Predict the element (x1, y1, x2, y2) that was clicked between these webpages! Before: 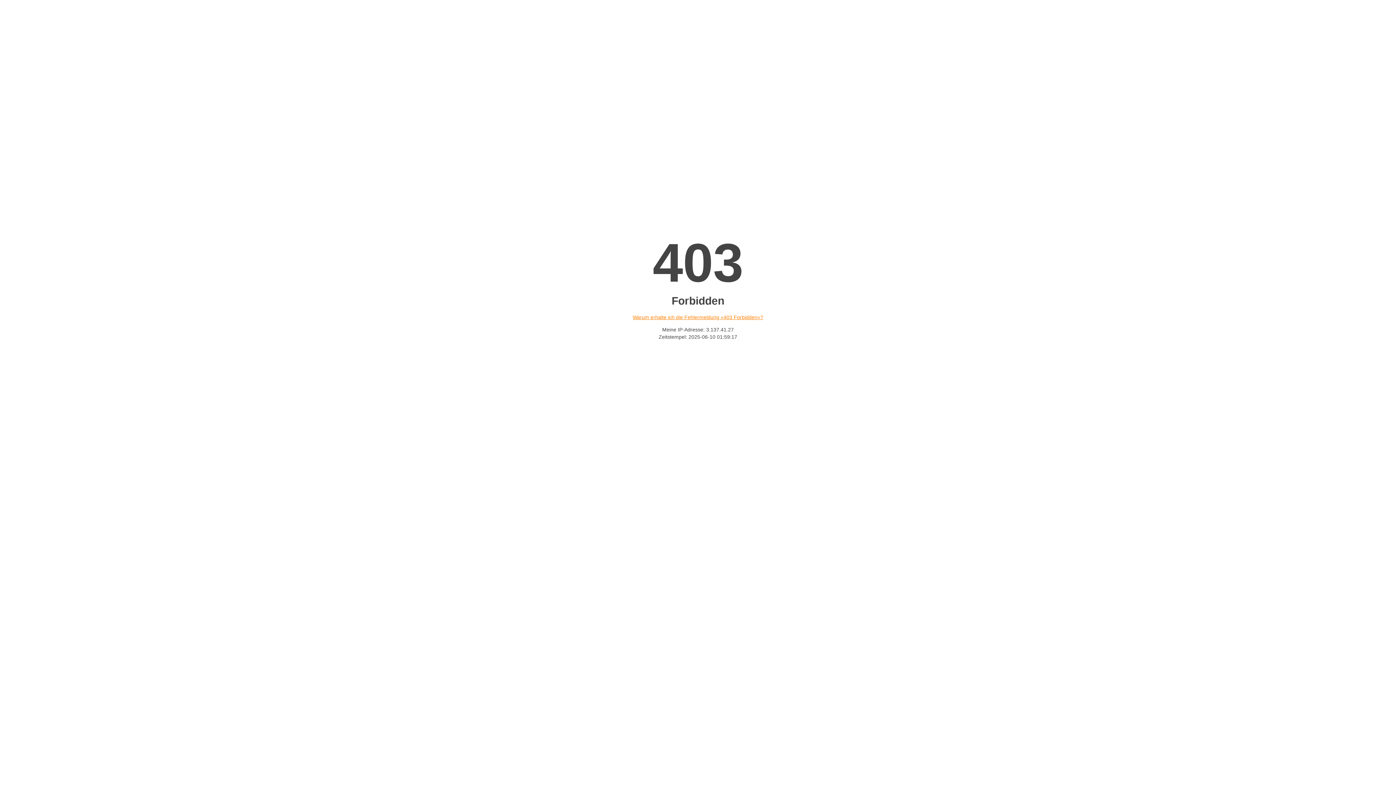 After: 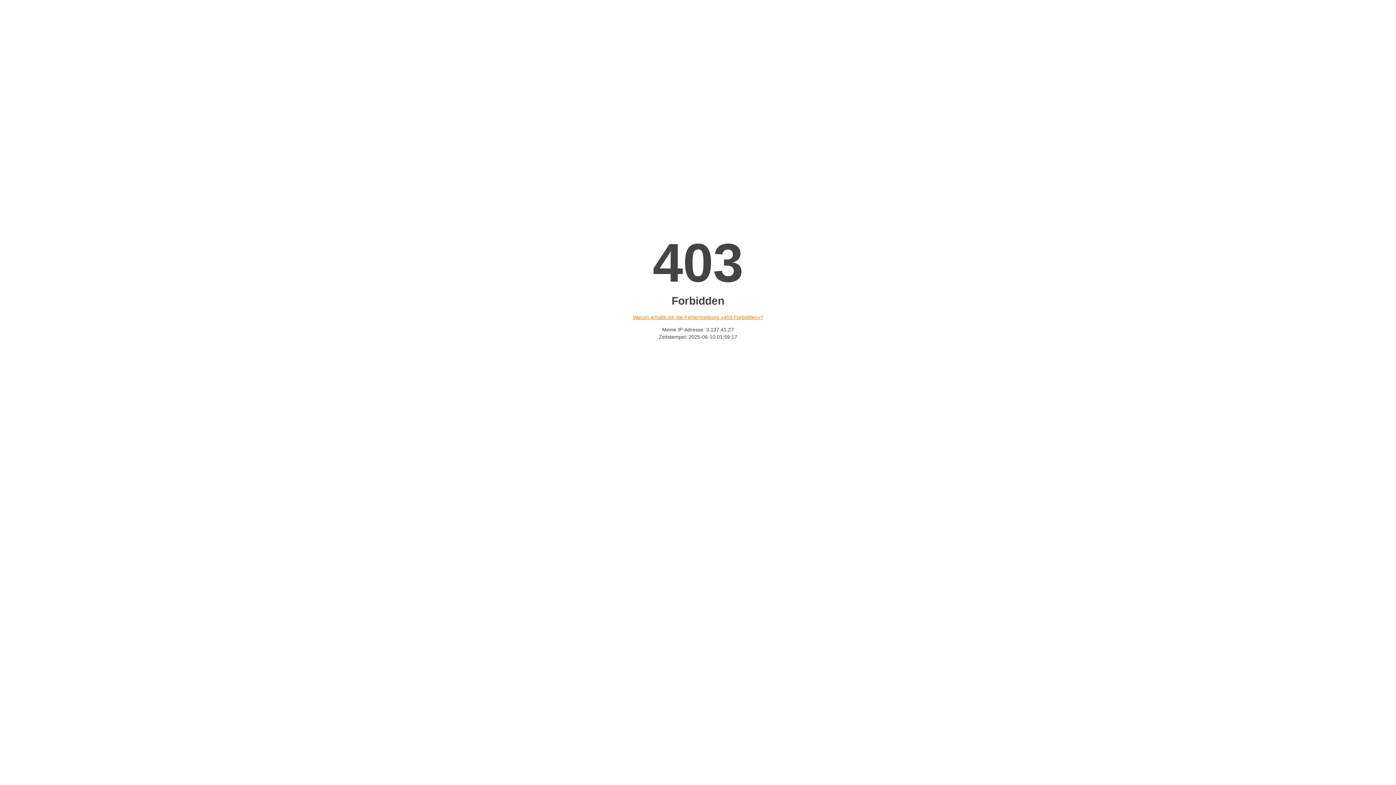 Action: bbox: (632, 314, 763, 320) label: Warum erhalte ich die Fehlermeldung «403 Forbidden»?